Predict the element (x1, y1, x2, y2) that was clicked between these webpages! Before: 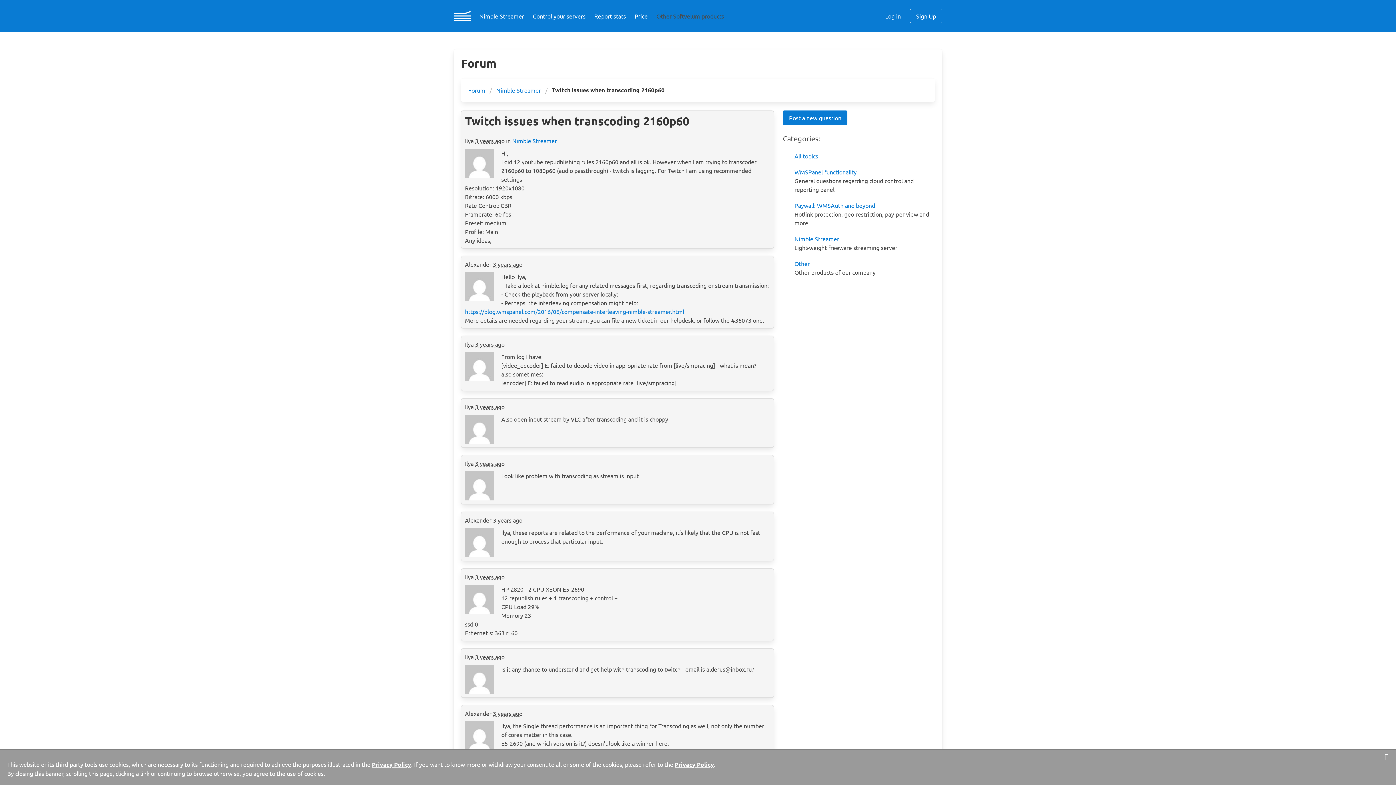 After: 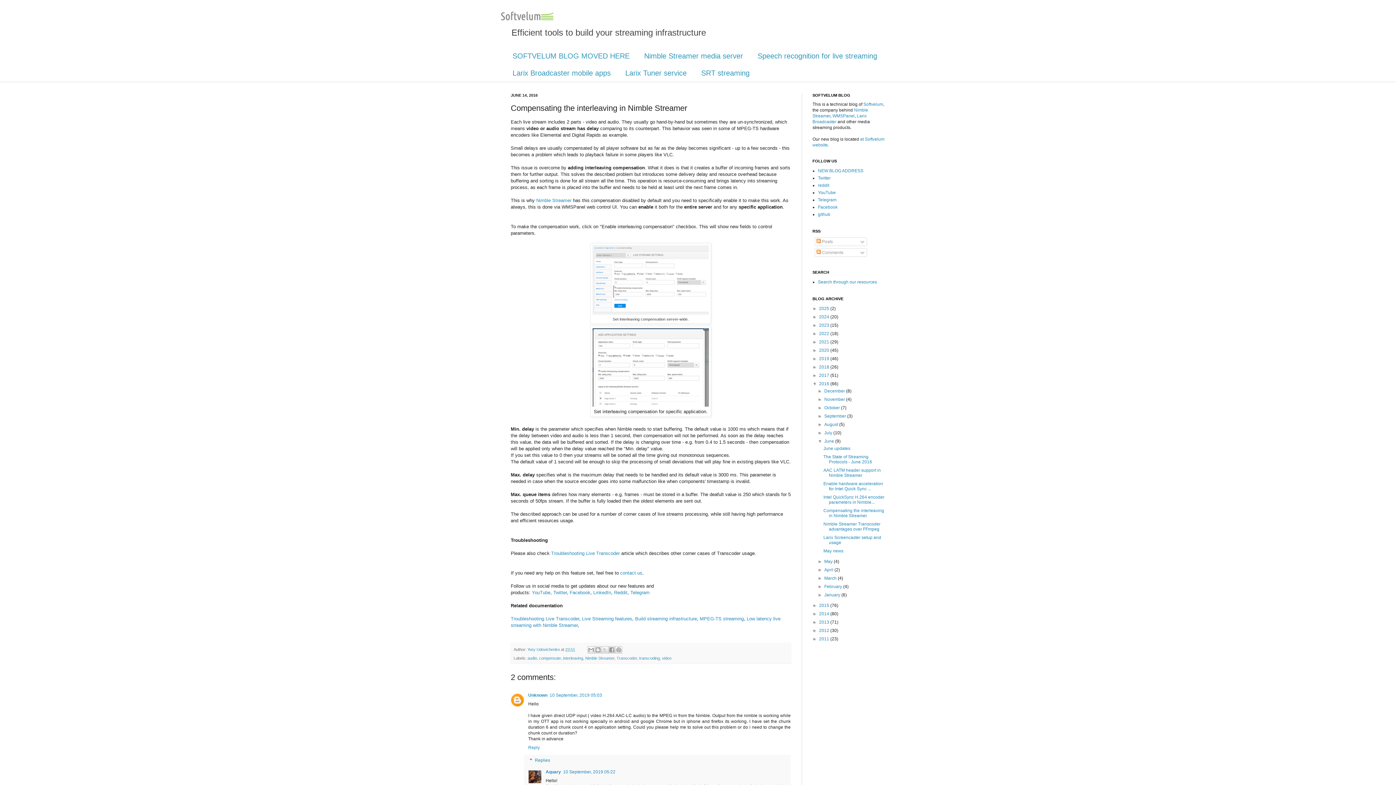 Action: bbox: (465, 308, 684, 315) label: https://blog.wmspanel.com/2016/06/compensate-interleaving-nimble-streamer.html